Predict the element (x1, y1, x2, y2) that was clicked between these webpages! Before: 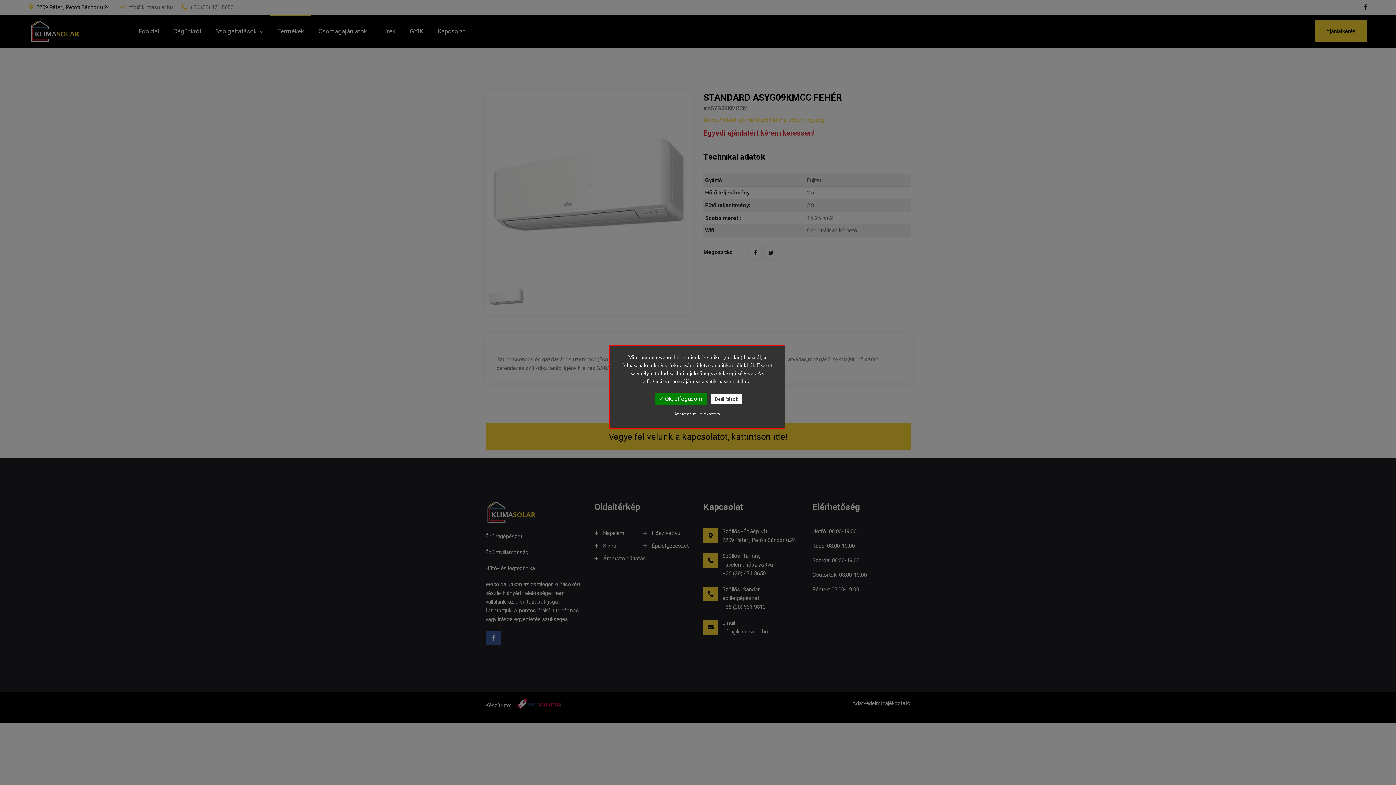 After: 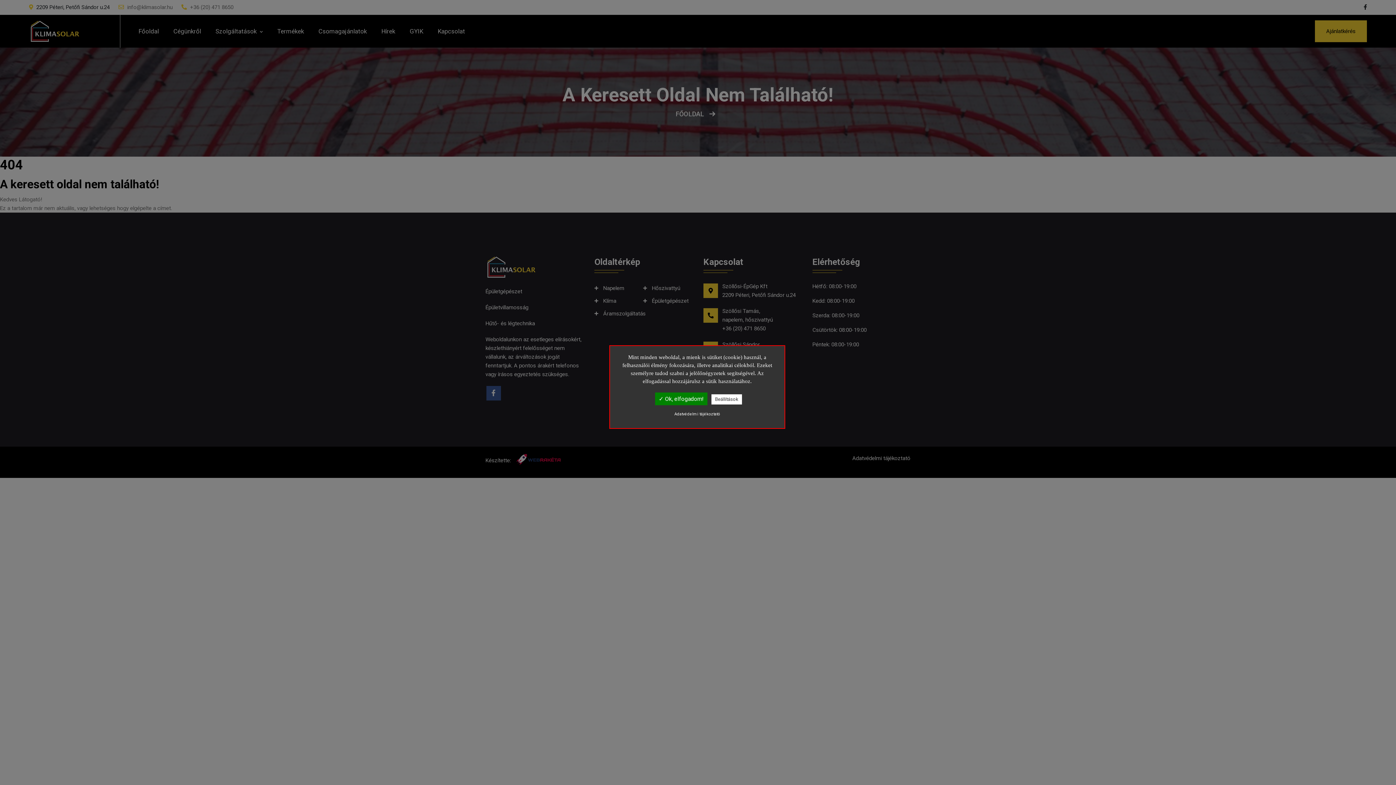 Action: label: Adatvédelmi tájékoztató bbox: (617, 411, 777, 417)